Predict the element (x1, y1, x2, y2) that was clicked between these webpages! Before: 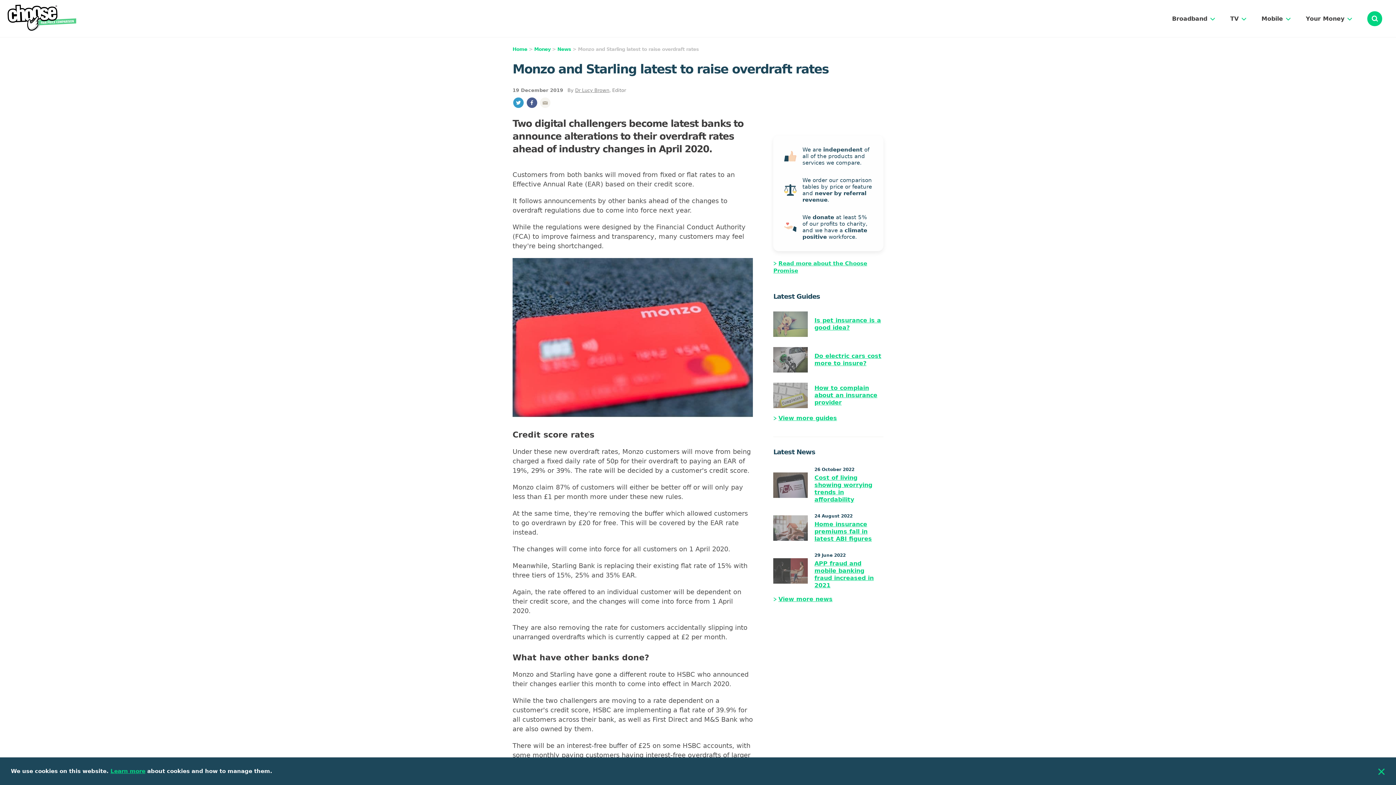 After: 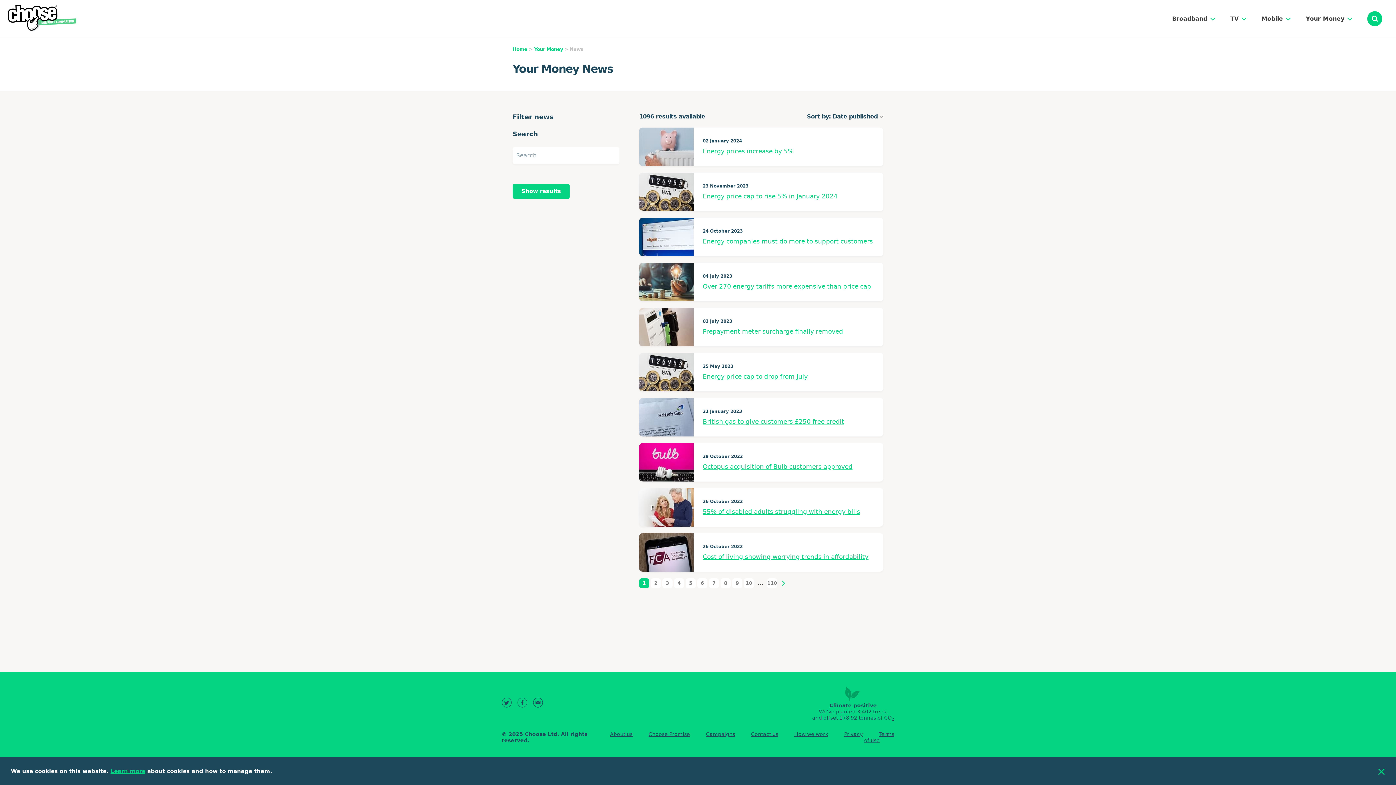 Action: bbox: (778, 596, 832, 602) label: View more news